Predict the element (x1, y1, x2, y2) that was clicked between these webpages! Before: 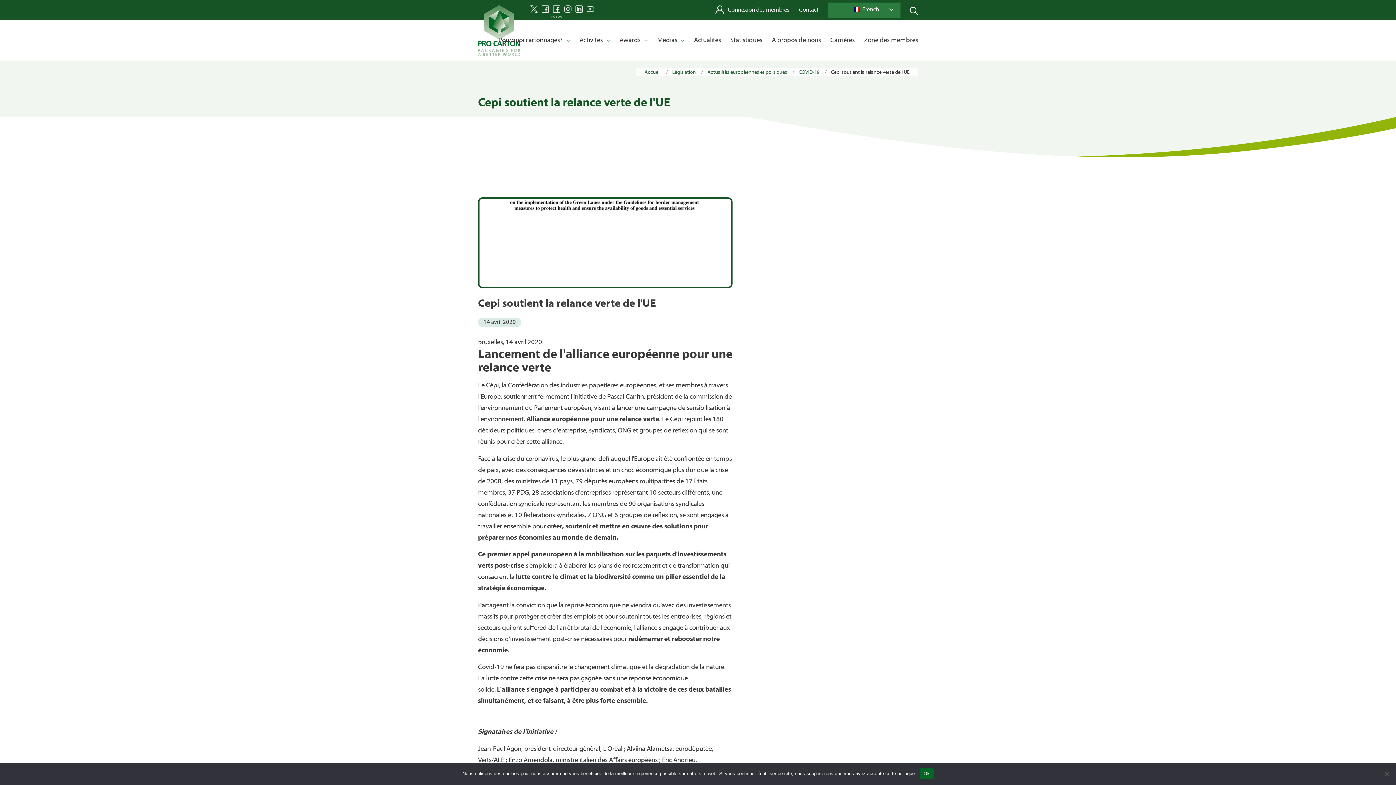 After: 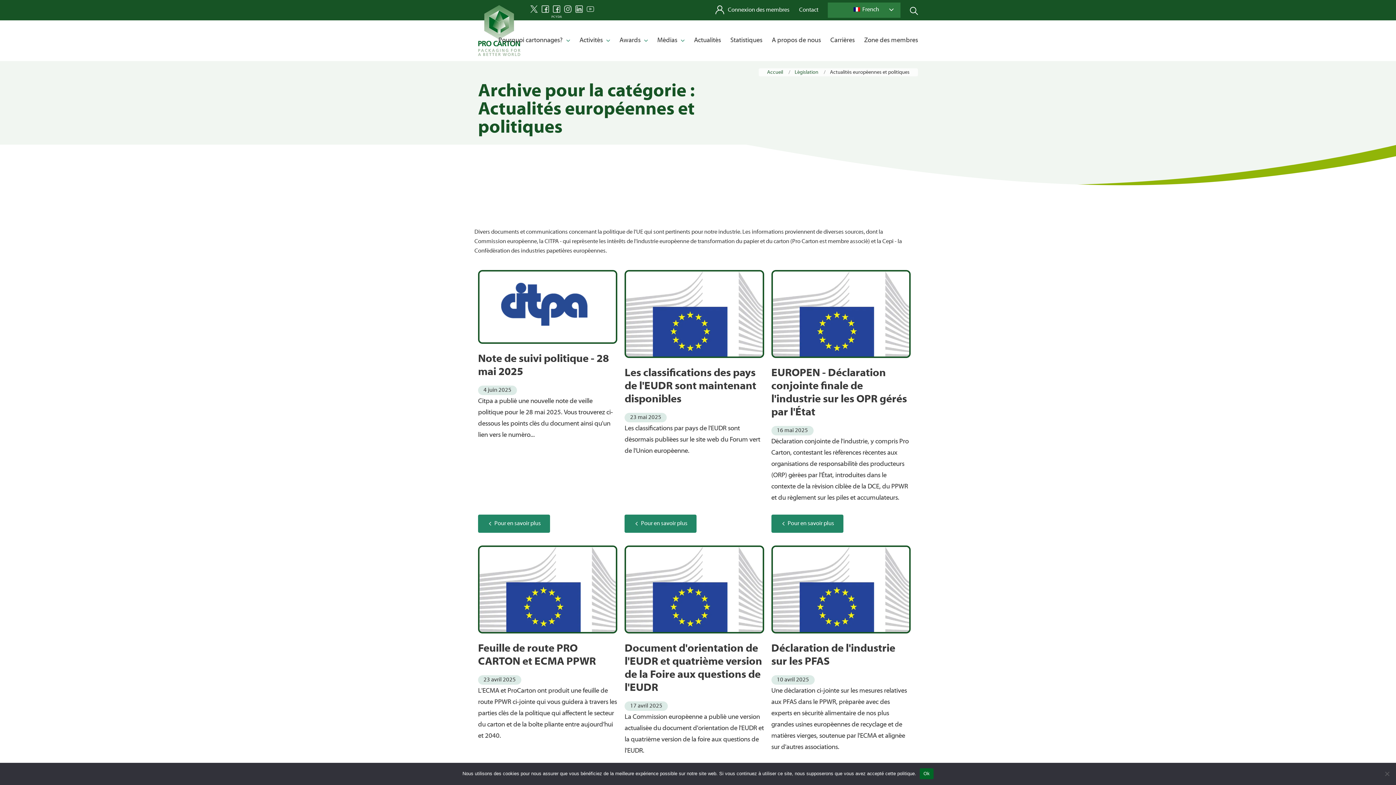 Action: bbox: (706, 69, 788, 76) label: Actualités européennes et politiques